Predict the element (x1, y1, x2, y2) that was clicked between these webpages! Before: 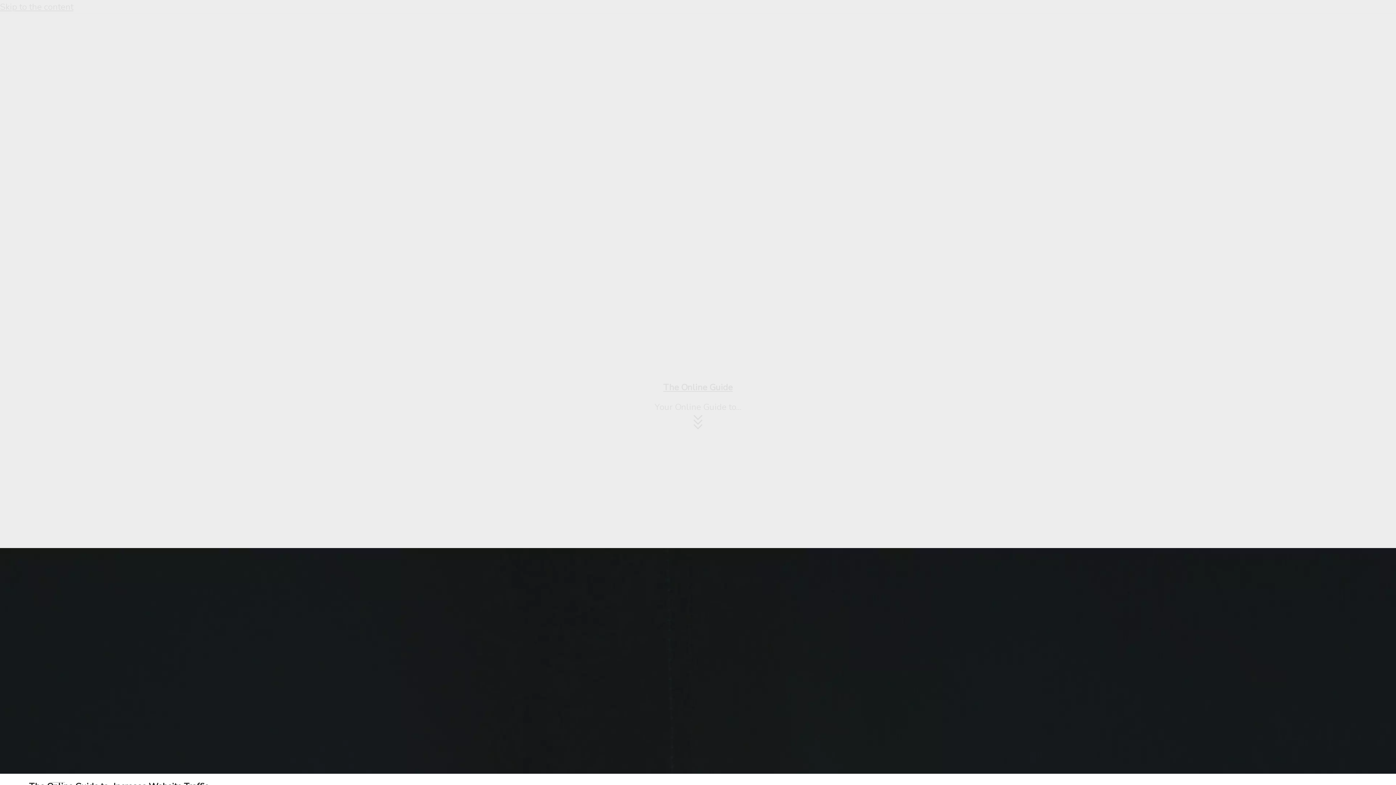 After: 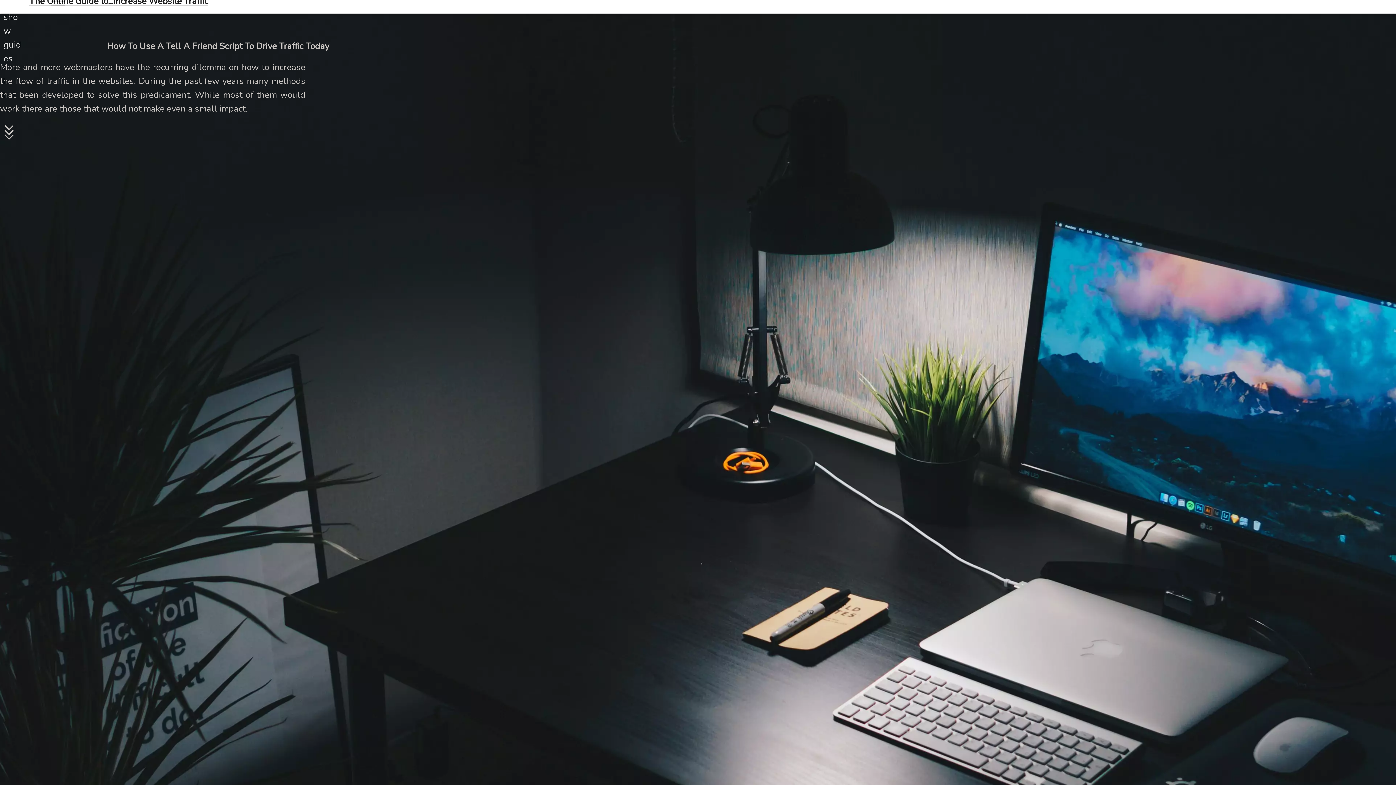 Action: bbox: (689, 414, 707, 432)